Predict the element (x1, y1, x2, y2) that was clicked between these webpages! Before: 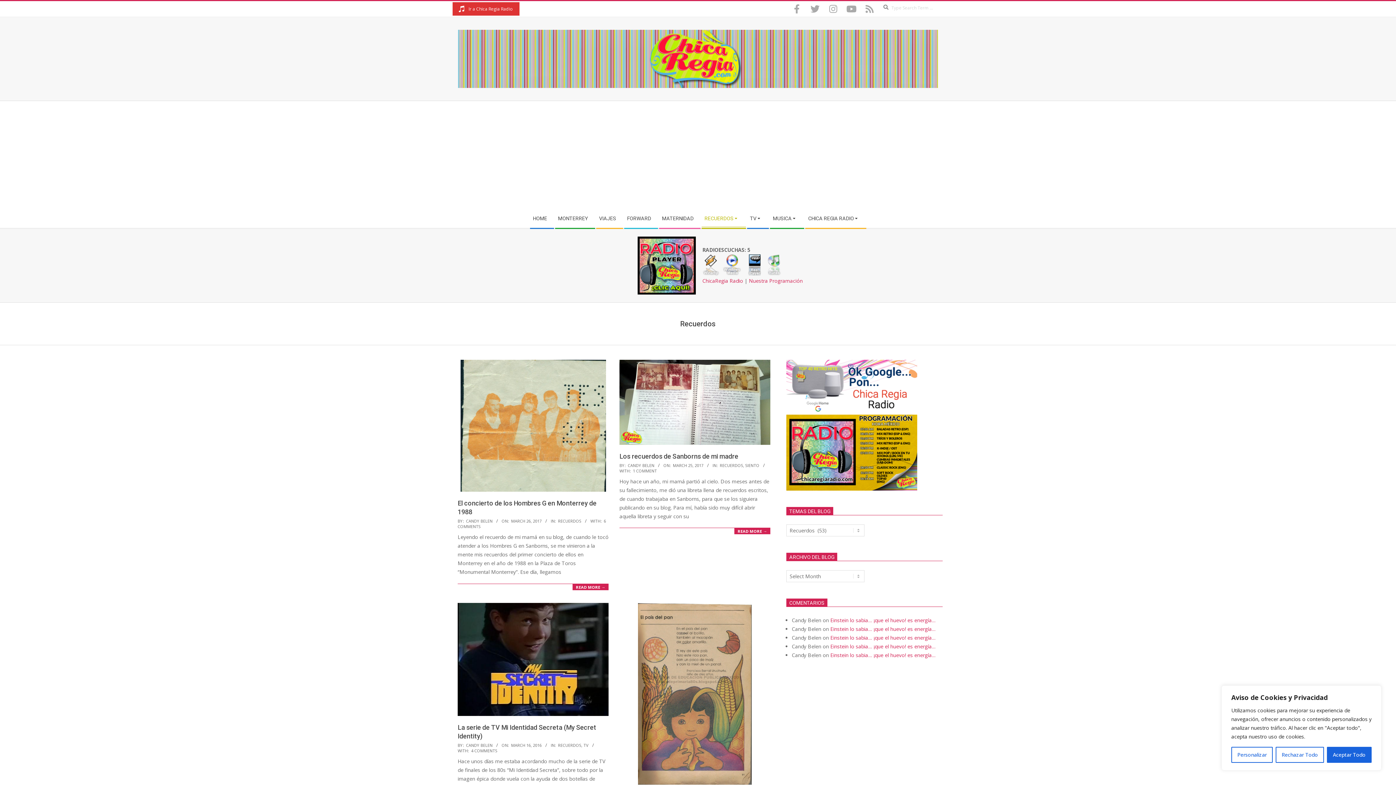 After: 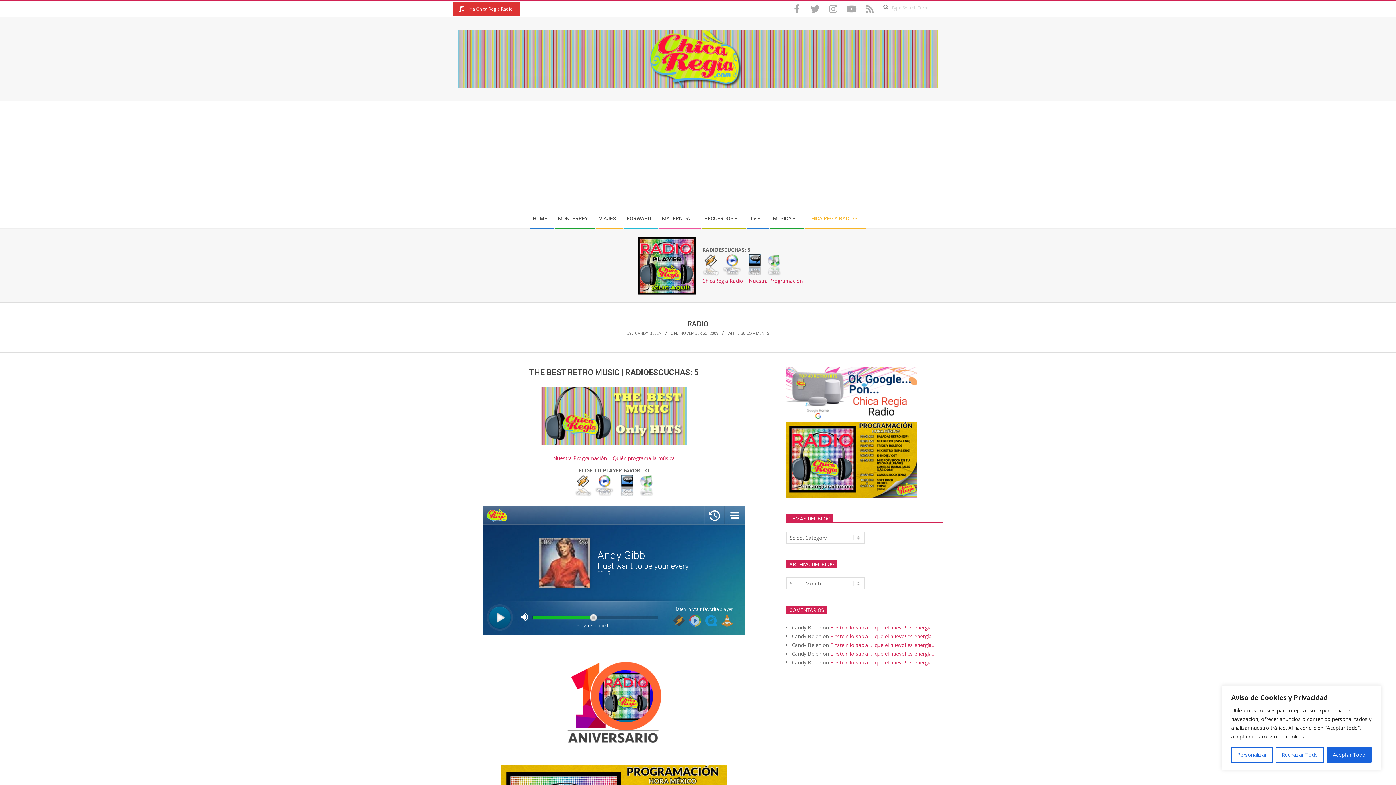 Action: label: ChicaRegia Radio bbox: (702, 277, 743, 284)